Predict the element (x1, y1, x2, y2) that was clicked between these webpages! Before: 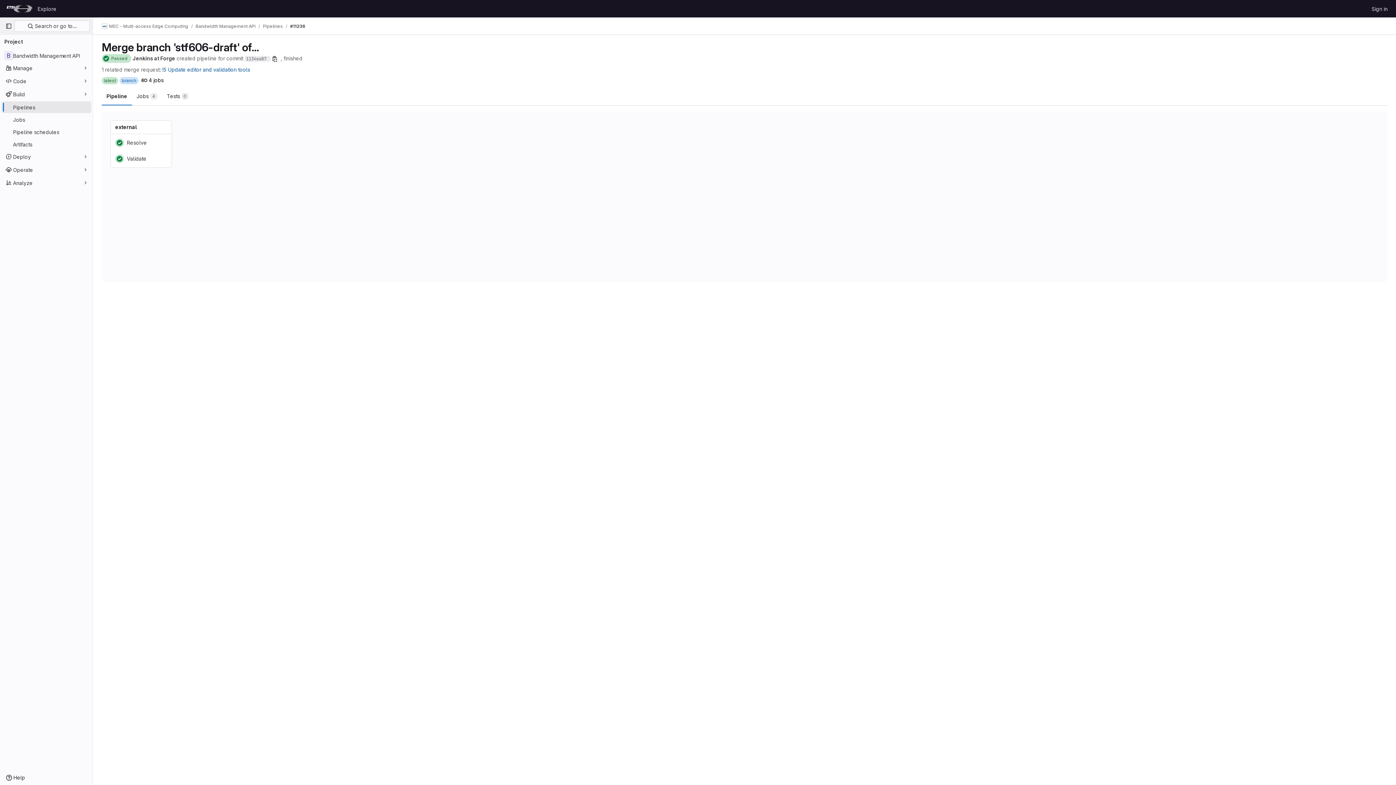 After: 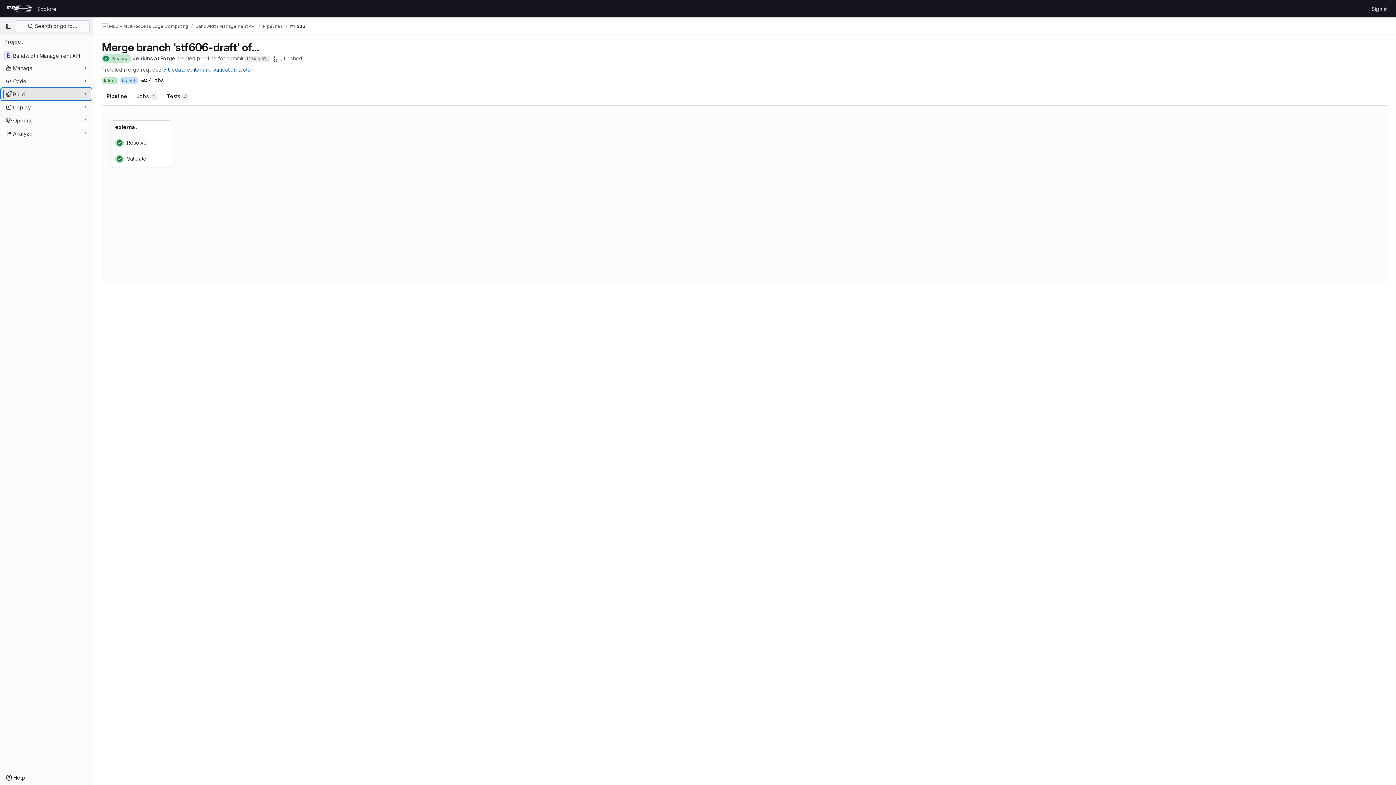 Action: bbox: (1, 88, 91, 100) label: Build